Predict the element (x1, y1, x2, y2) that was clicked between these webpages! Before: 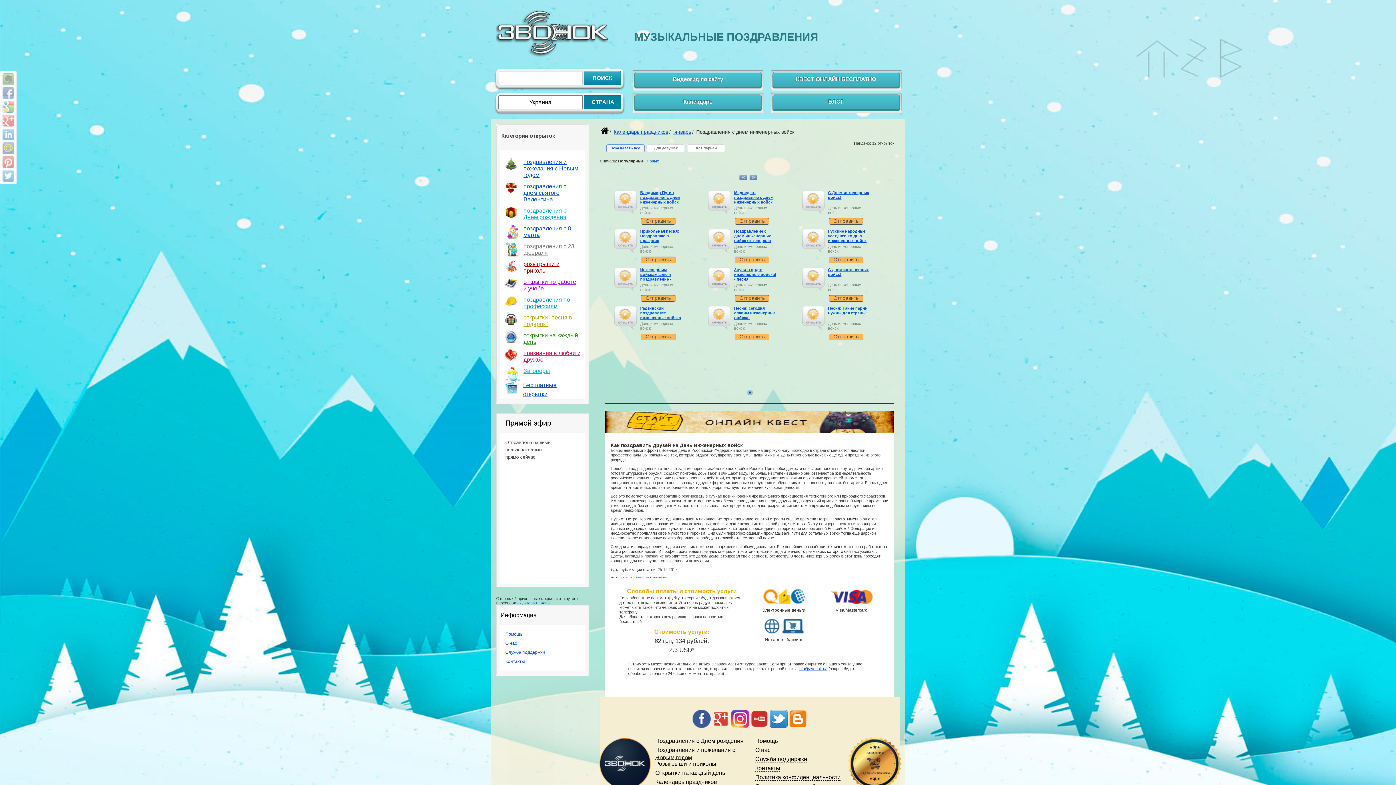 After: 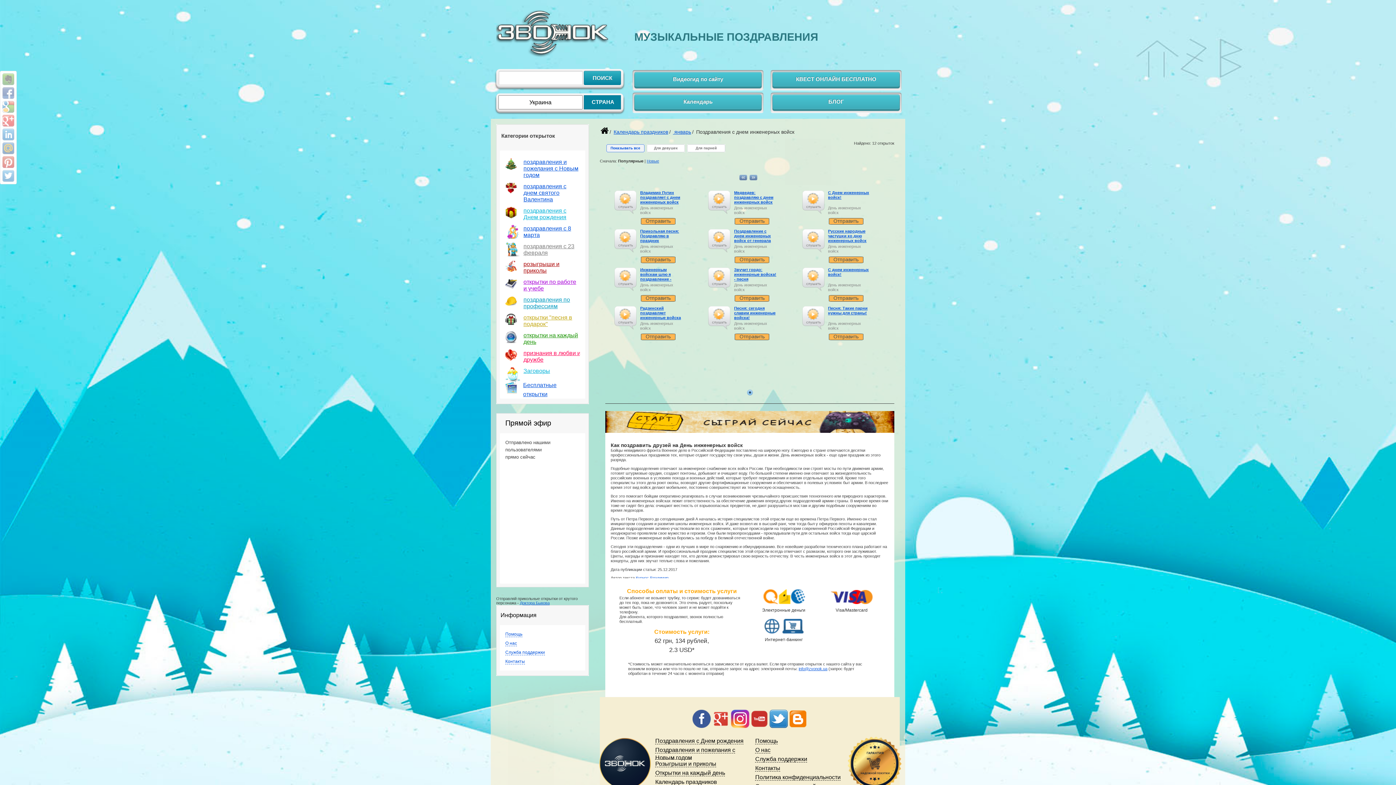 Action: bbox: (619, 308, 631, 320) label: слушать